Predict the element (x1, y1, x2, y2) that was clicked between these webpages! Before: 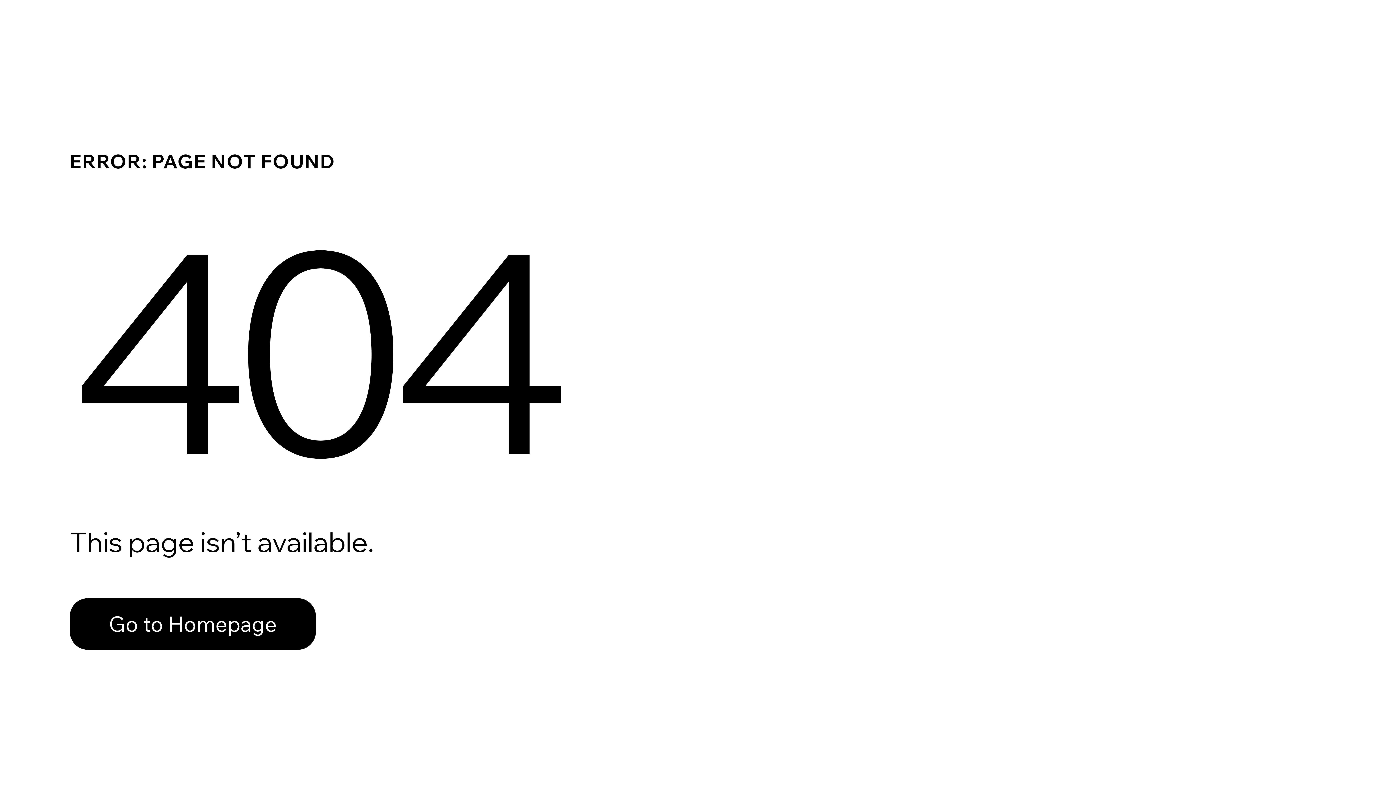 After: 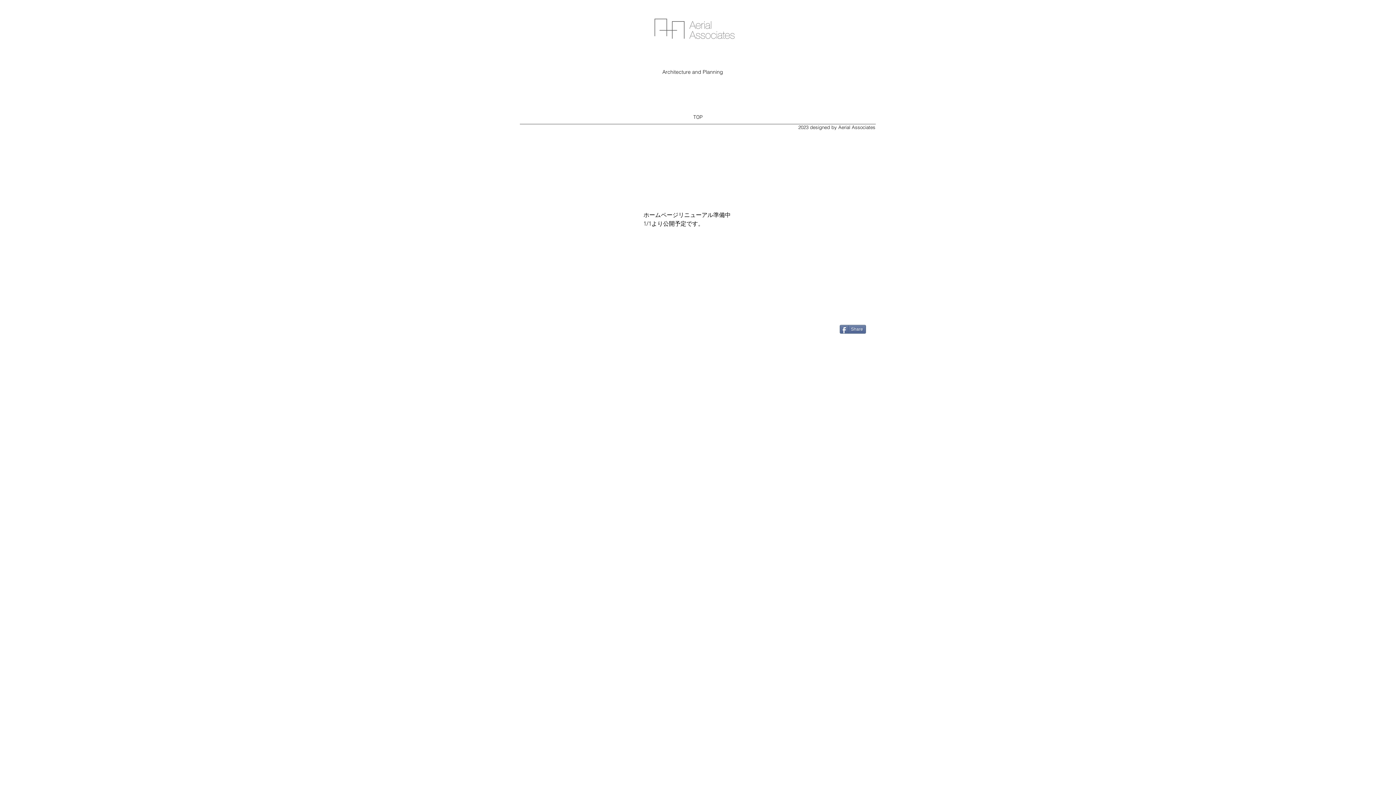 Action: label: Go to Homepage bbox: (69, 598, 316, 650)